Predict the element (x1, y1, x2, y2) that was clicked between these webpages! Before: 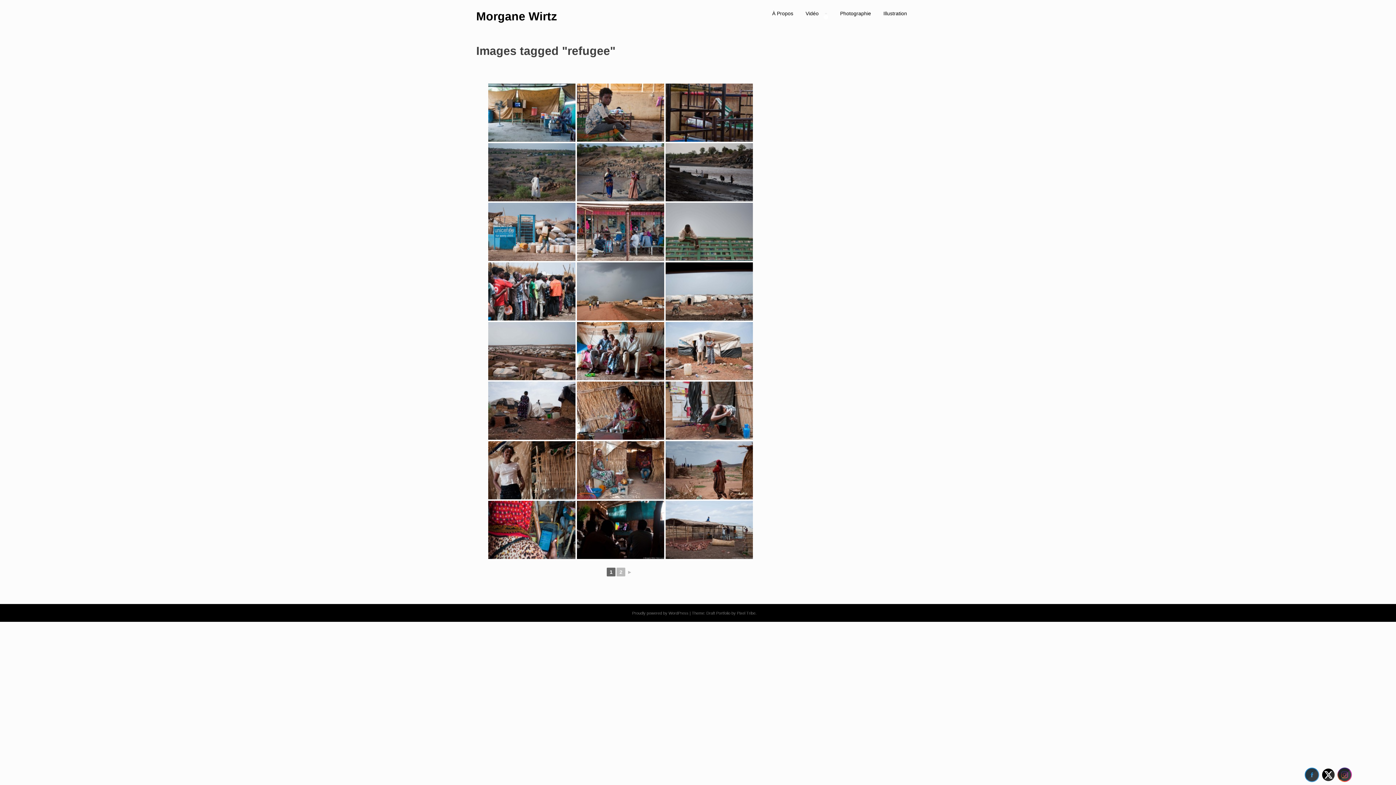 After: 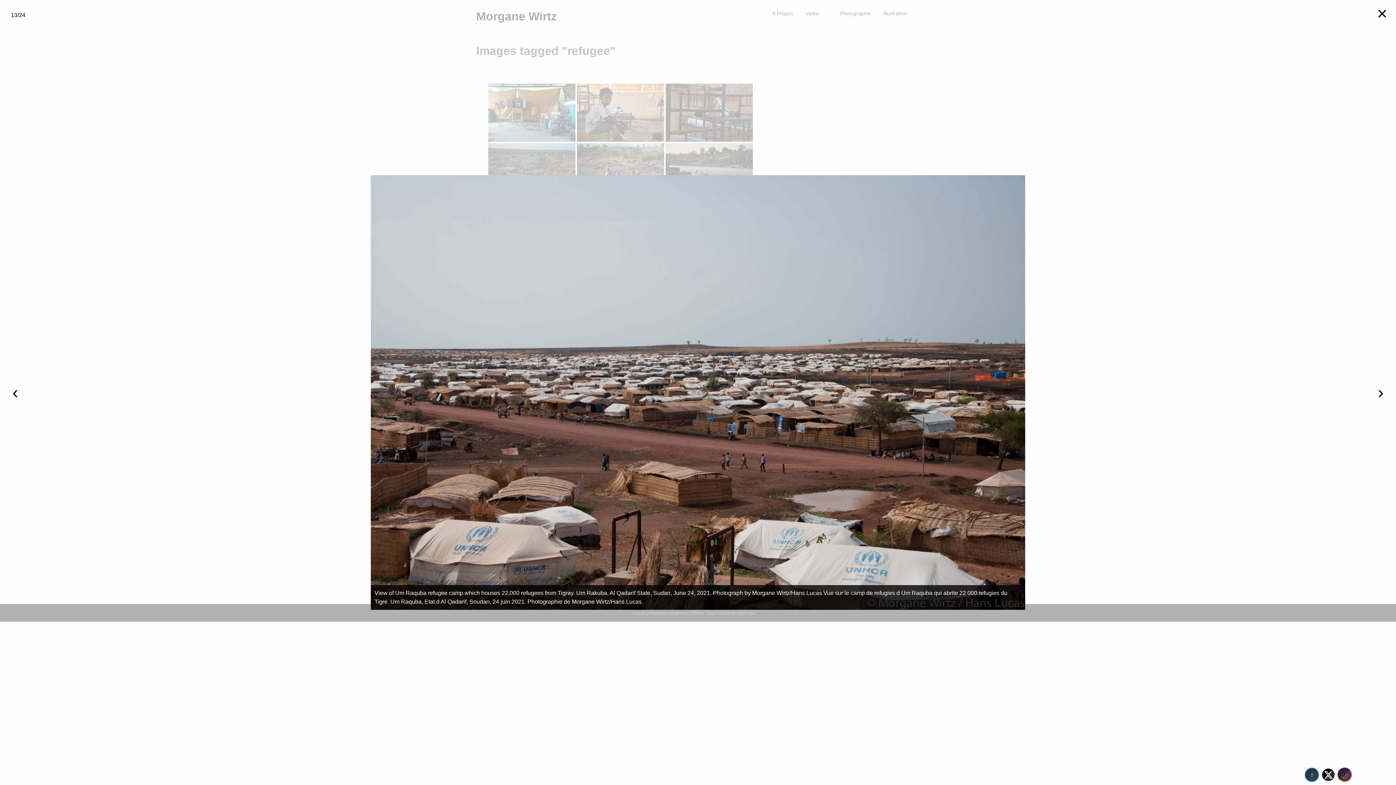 Action: bbox: (488, 322, 575, 380)